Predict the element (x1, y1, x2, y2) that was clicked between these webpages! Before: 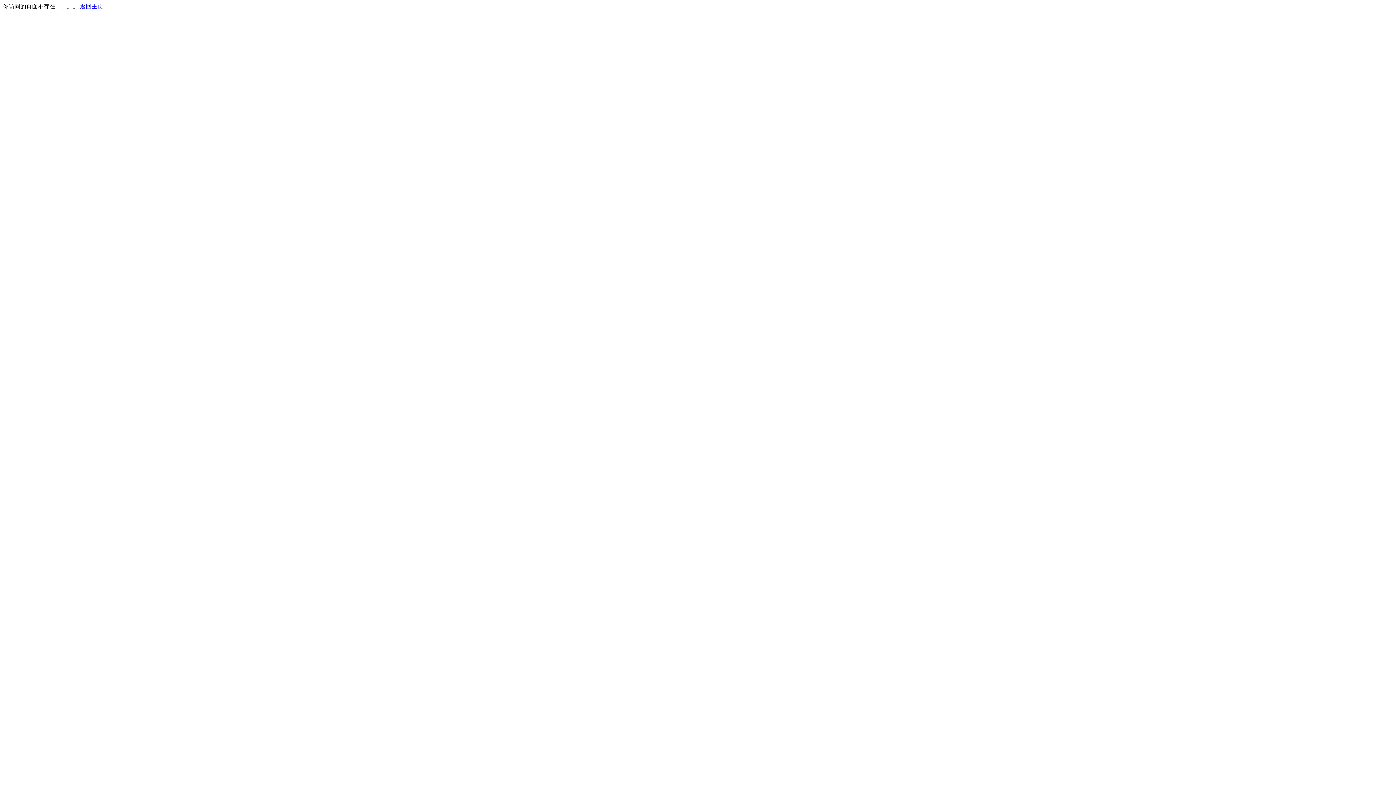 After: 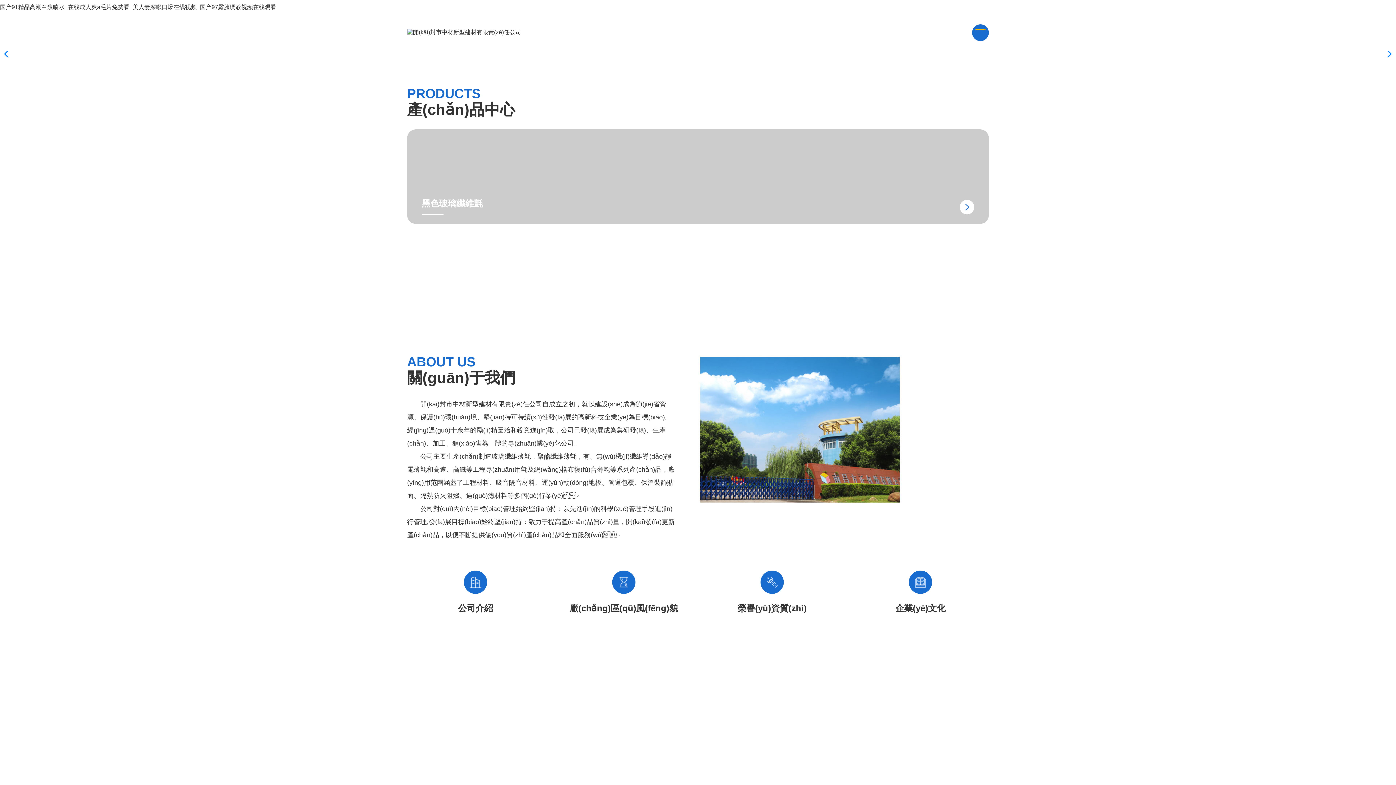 Action: label: 返回主页 bbox: (80, 3, 103, 9)